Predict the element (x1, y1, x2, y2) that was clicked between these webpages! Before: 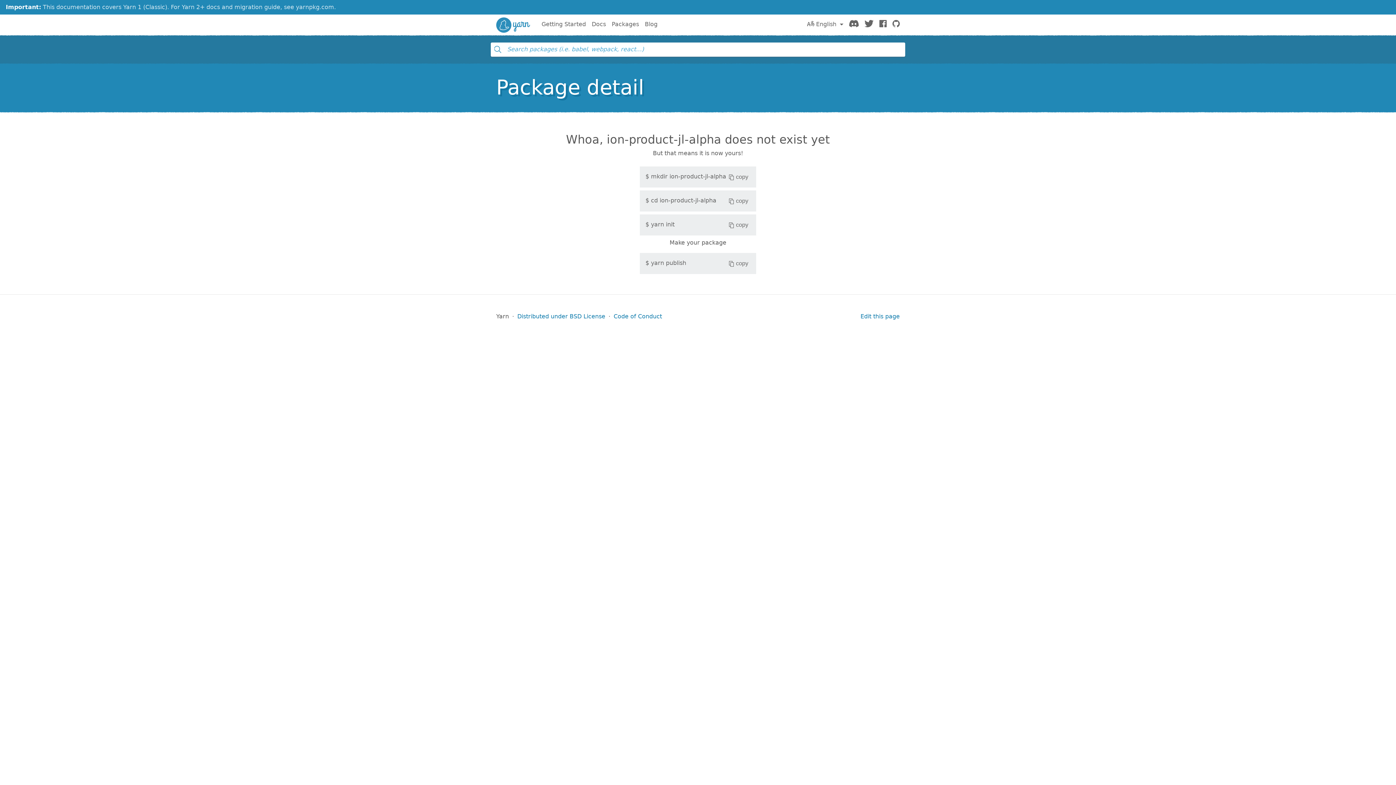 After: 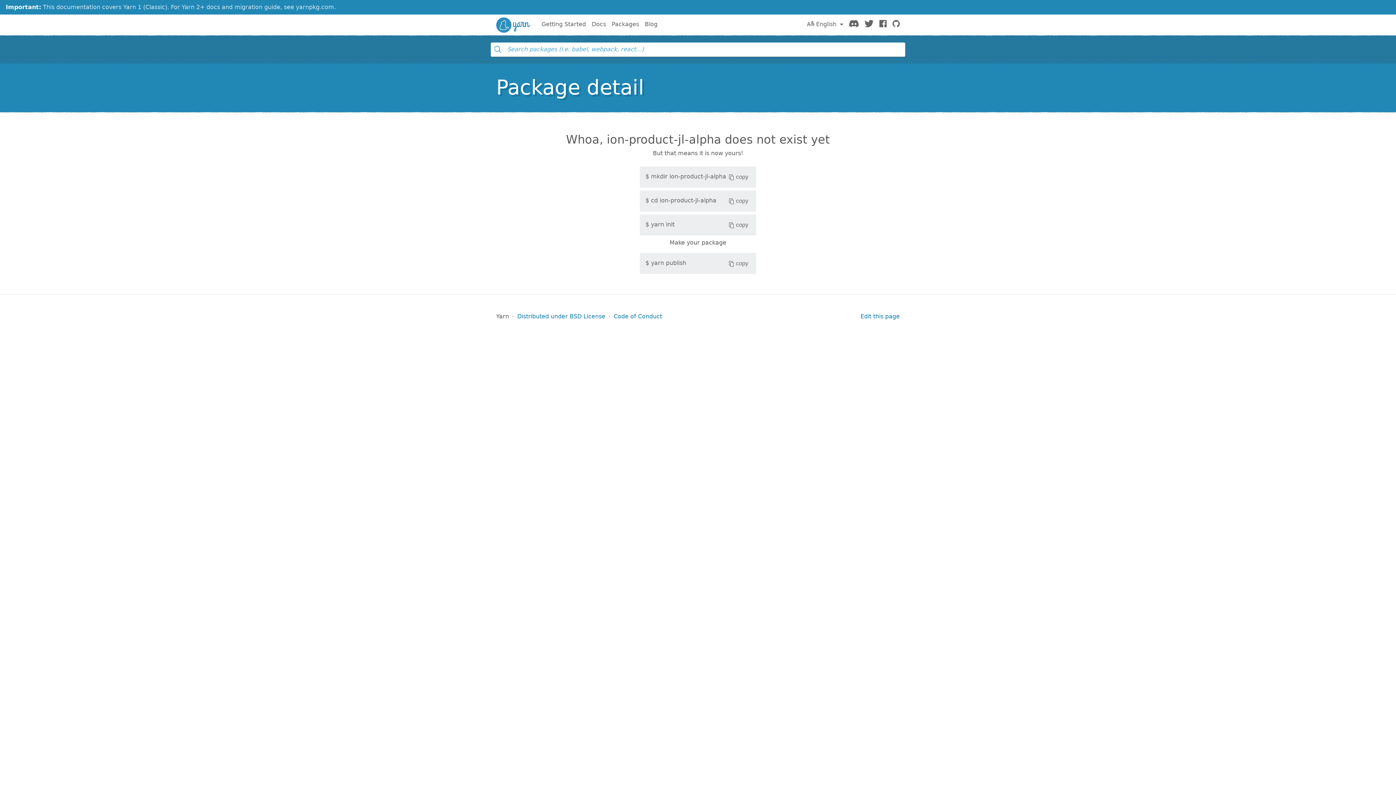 Action: bbox: (726, 196, 750, 205) label: copy